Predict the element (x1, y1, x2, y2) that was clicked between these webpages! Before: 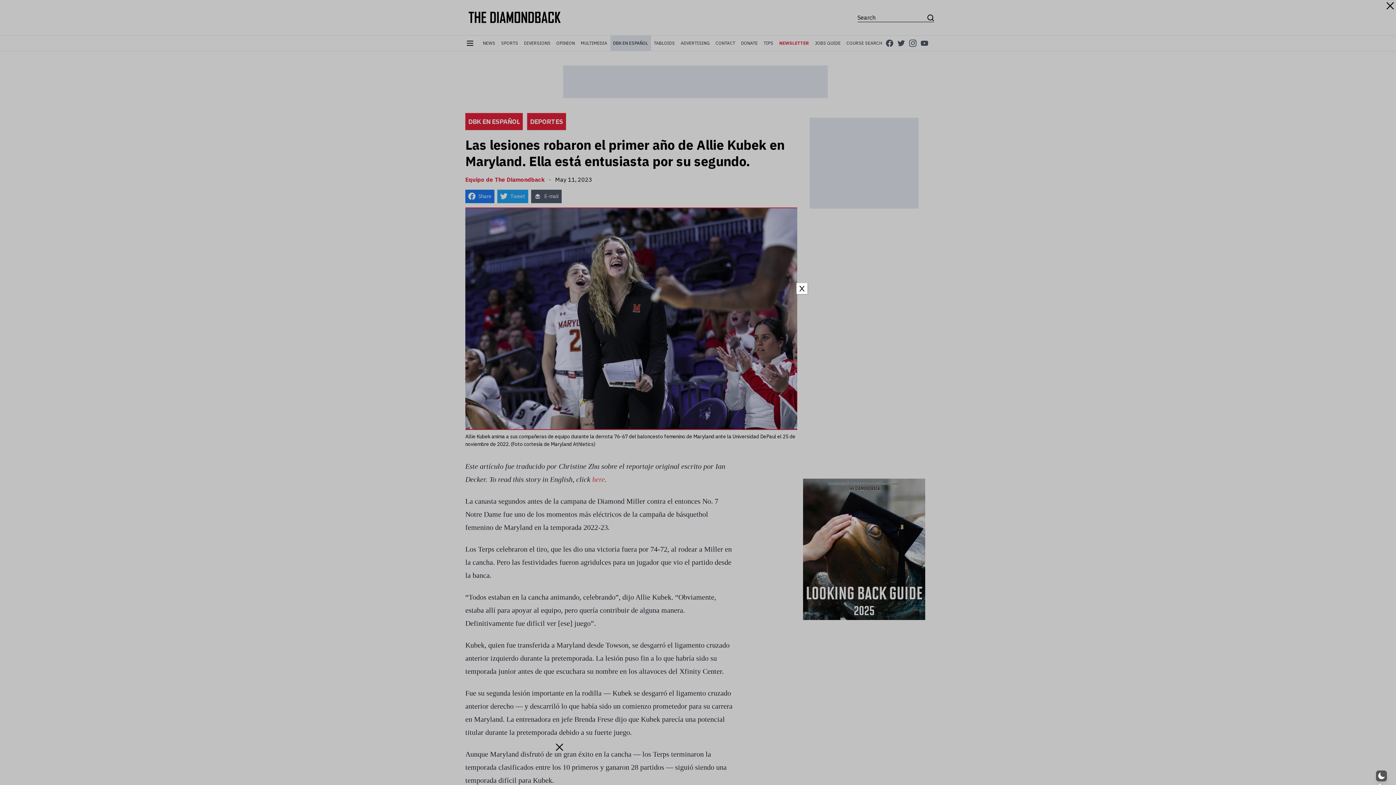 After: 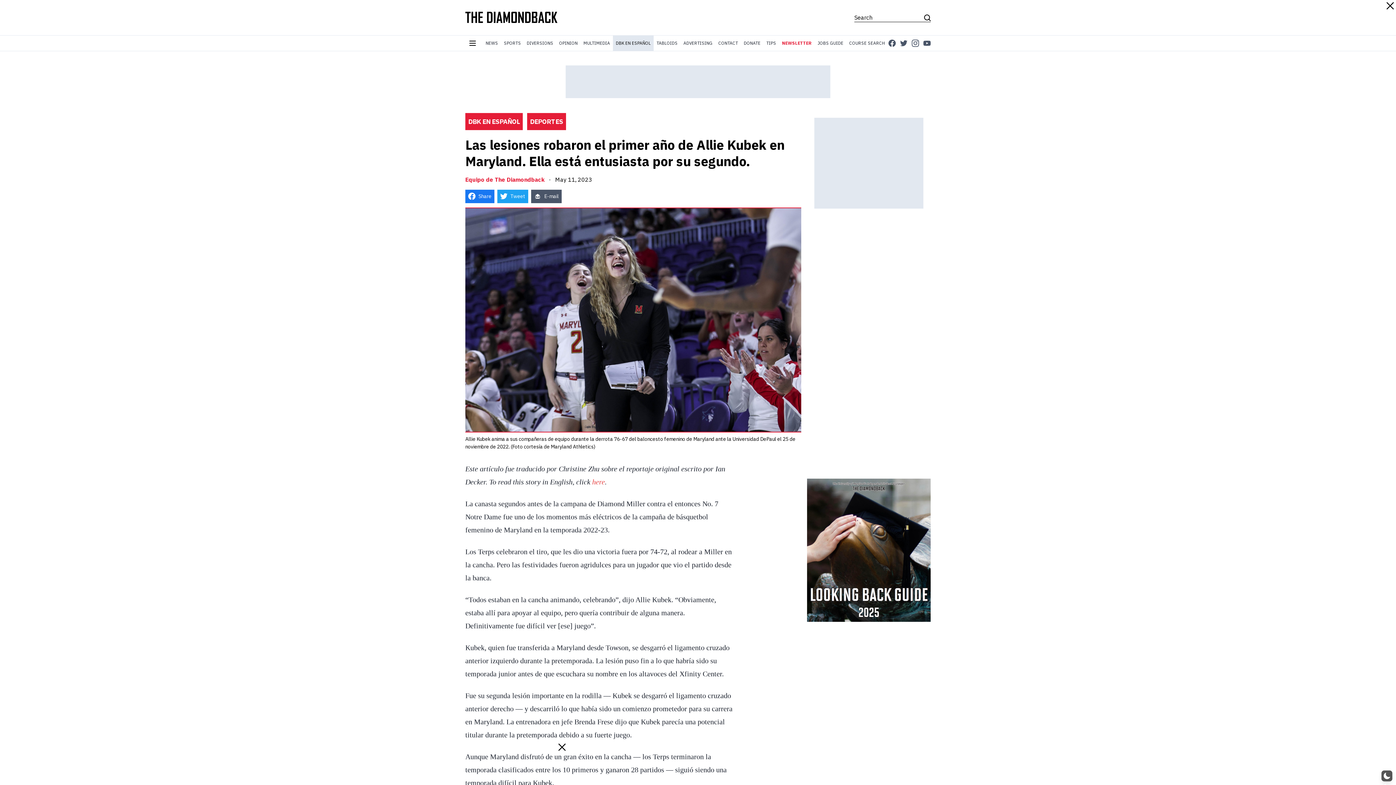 Action: label: Close bbox: (796, 283, 807, 294)